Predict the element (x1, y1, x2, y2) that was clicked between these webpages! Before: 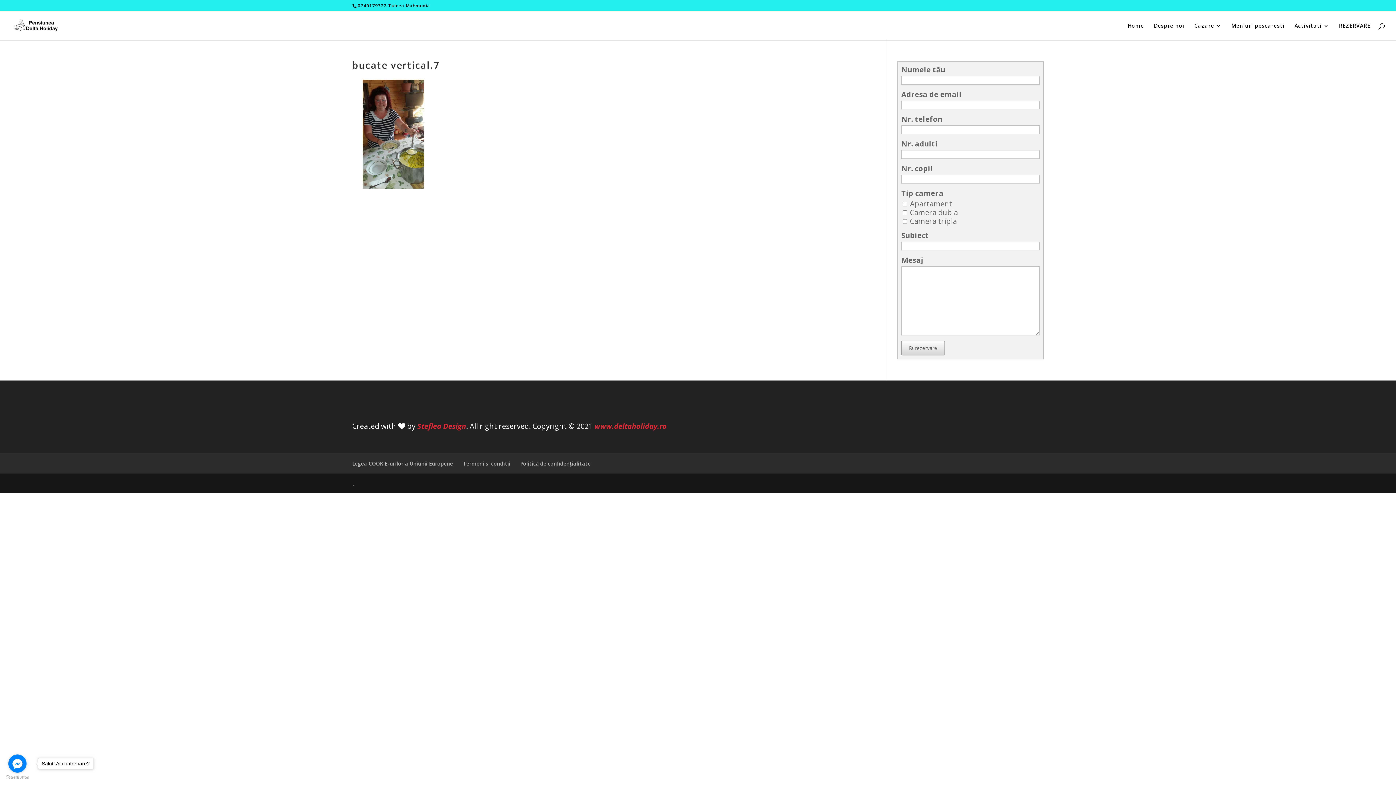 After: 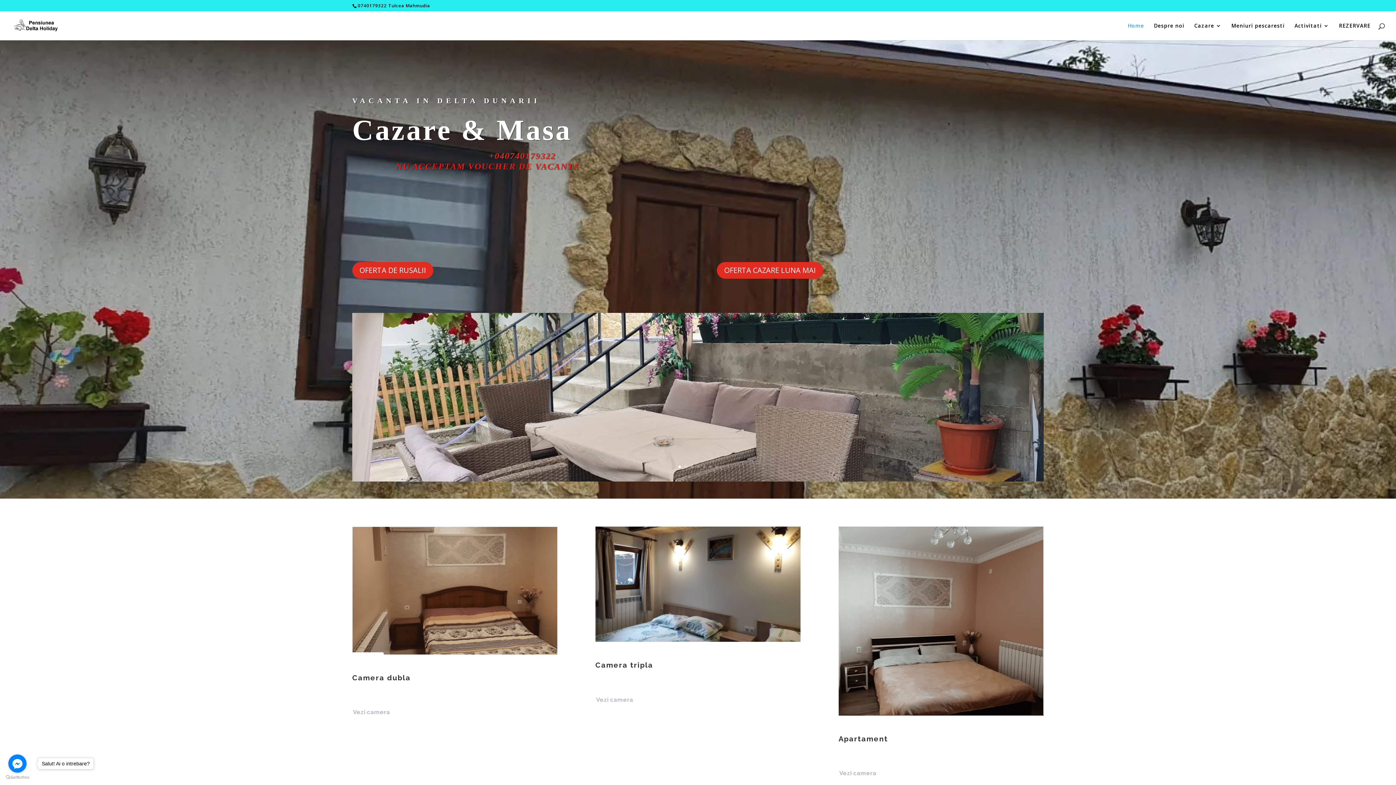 Action: label: Home bbox: (1128, 23, 1144, 40)